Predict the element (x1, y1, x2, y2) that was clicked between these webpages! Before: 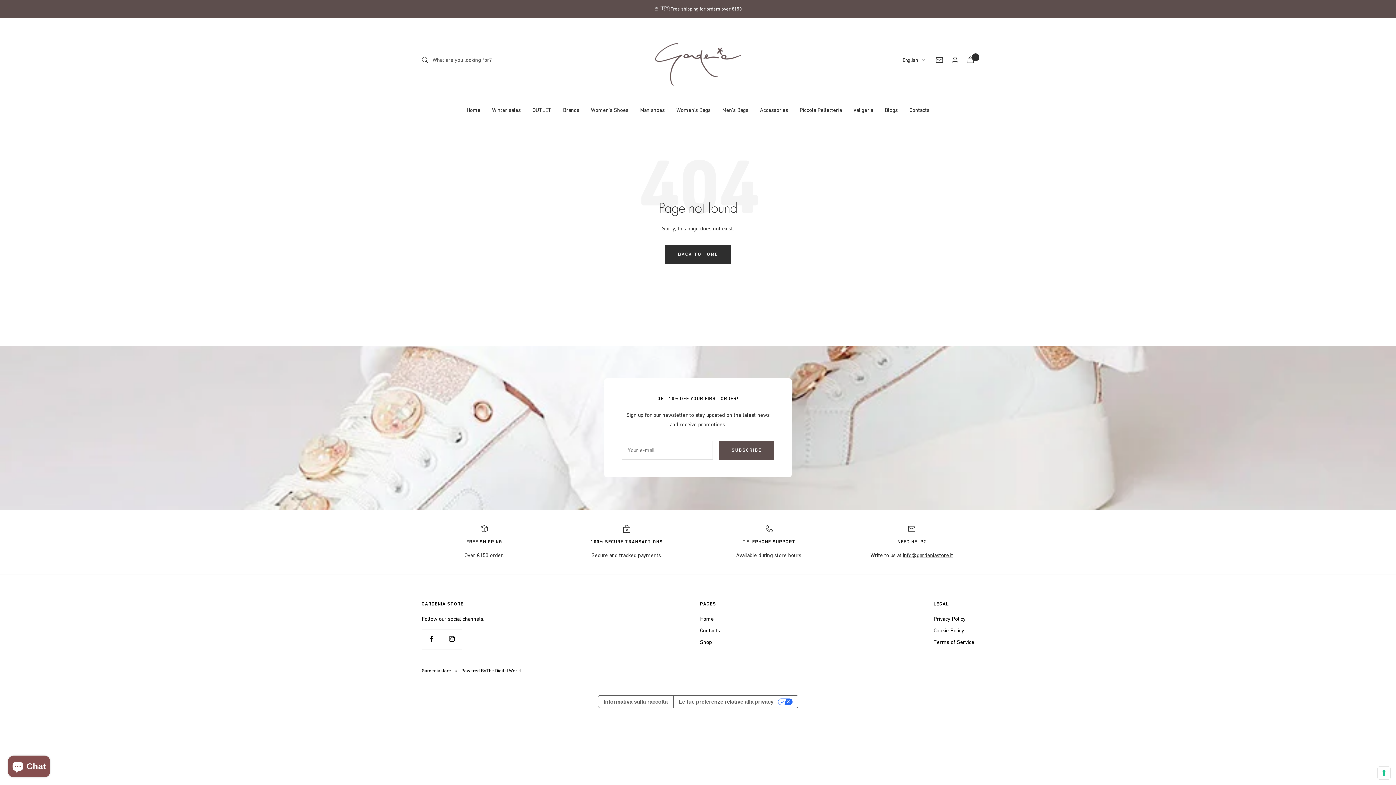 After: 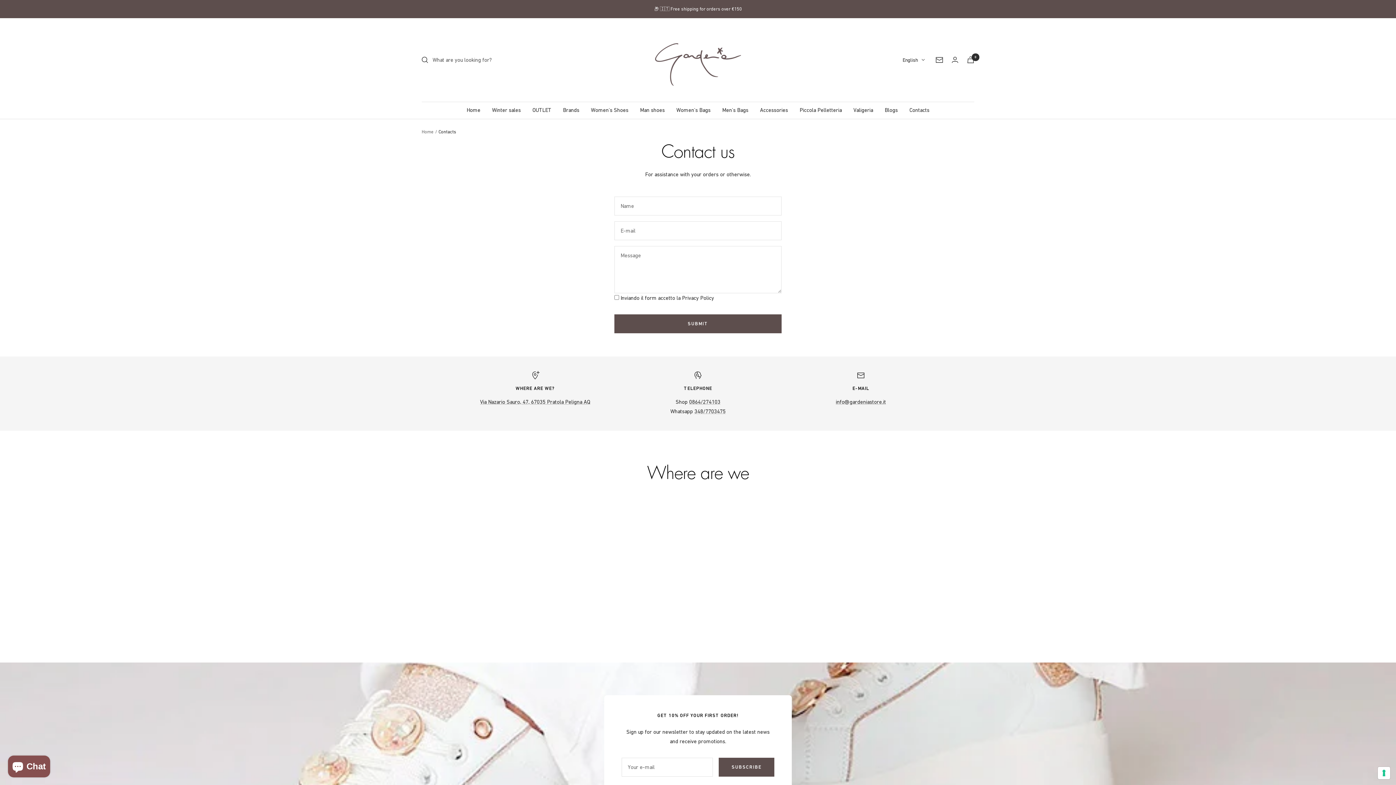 Action: bbox: (909, 105, 929, 114) label: Contacts